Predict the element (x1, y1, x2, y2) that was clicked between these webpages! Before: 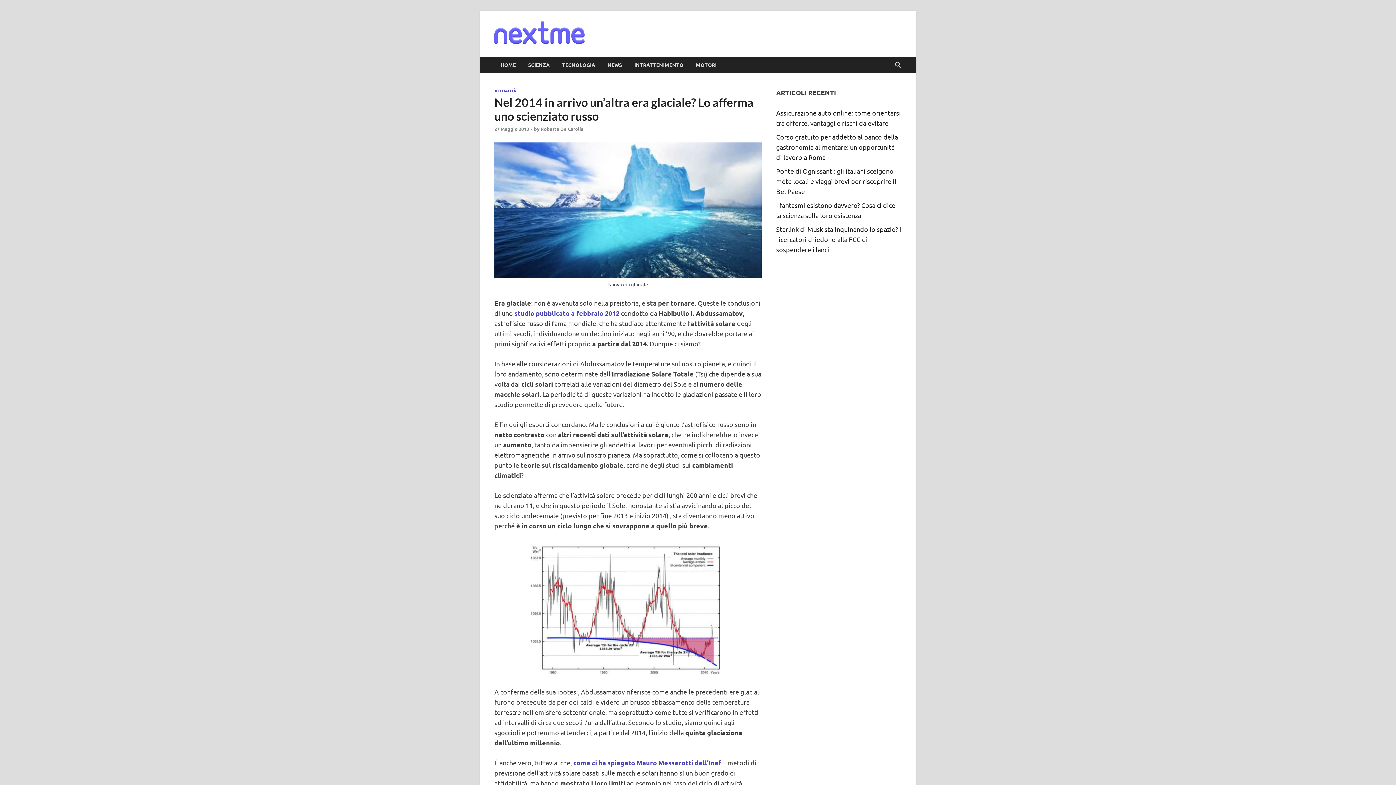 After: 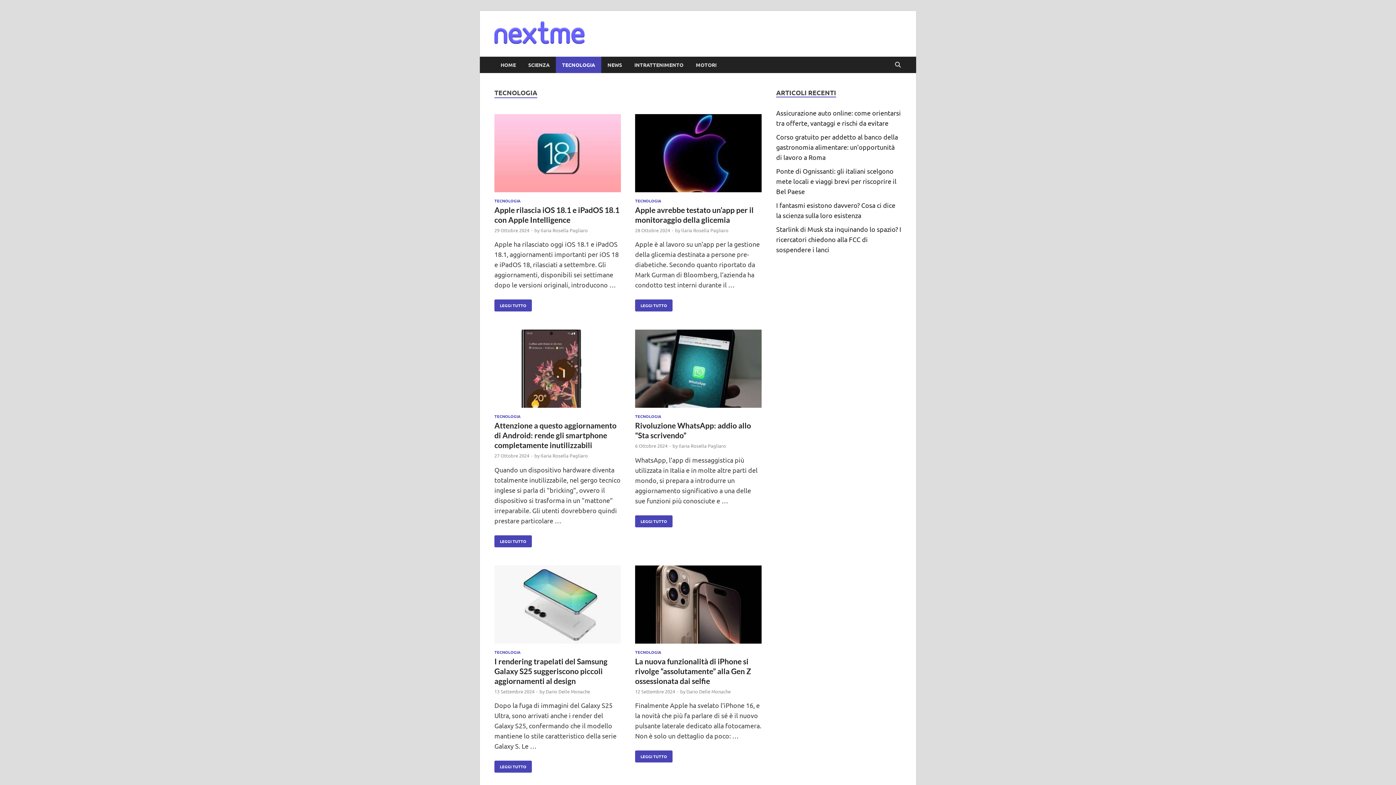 Action: bbox: (556, 56, 601, 73) label: TECNOLOGIA